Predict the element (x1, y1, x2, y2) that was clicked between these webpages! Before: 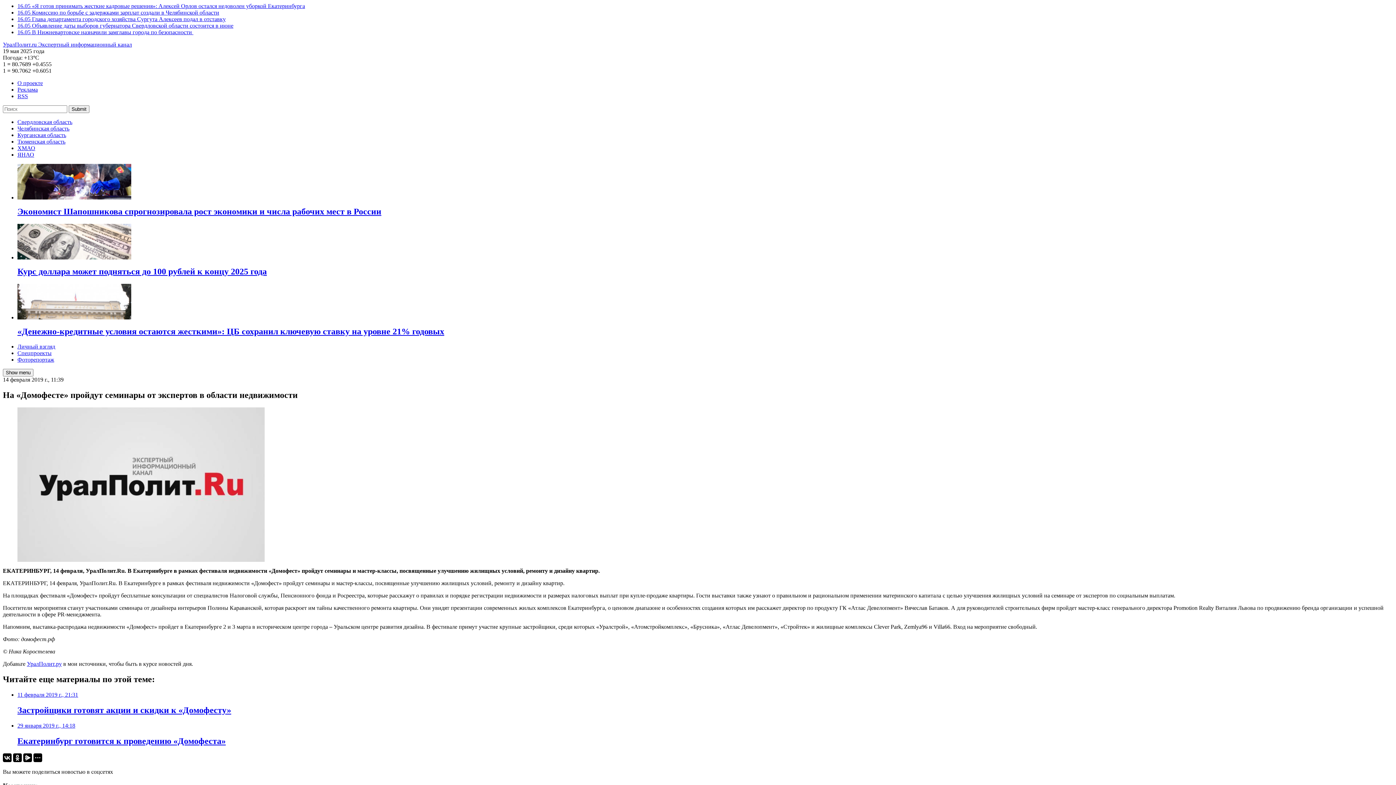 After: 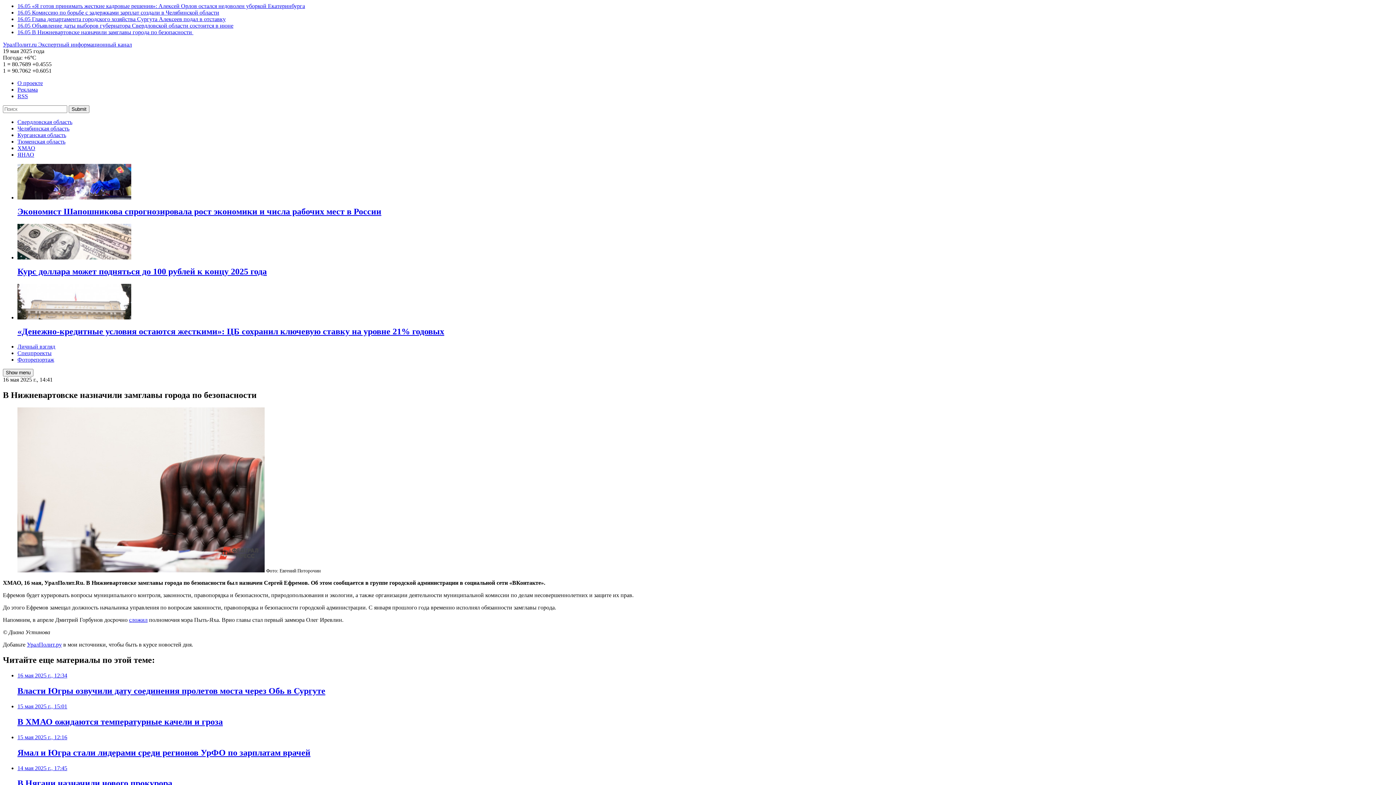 Action: label: 16.05 В Нижневартовске назначили замглавы города по безопасности  bbox: (17, 29, 193, 35)